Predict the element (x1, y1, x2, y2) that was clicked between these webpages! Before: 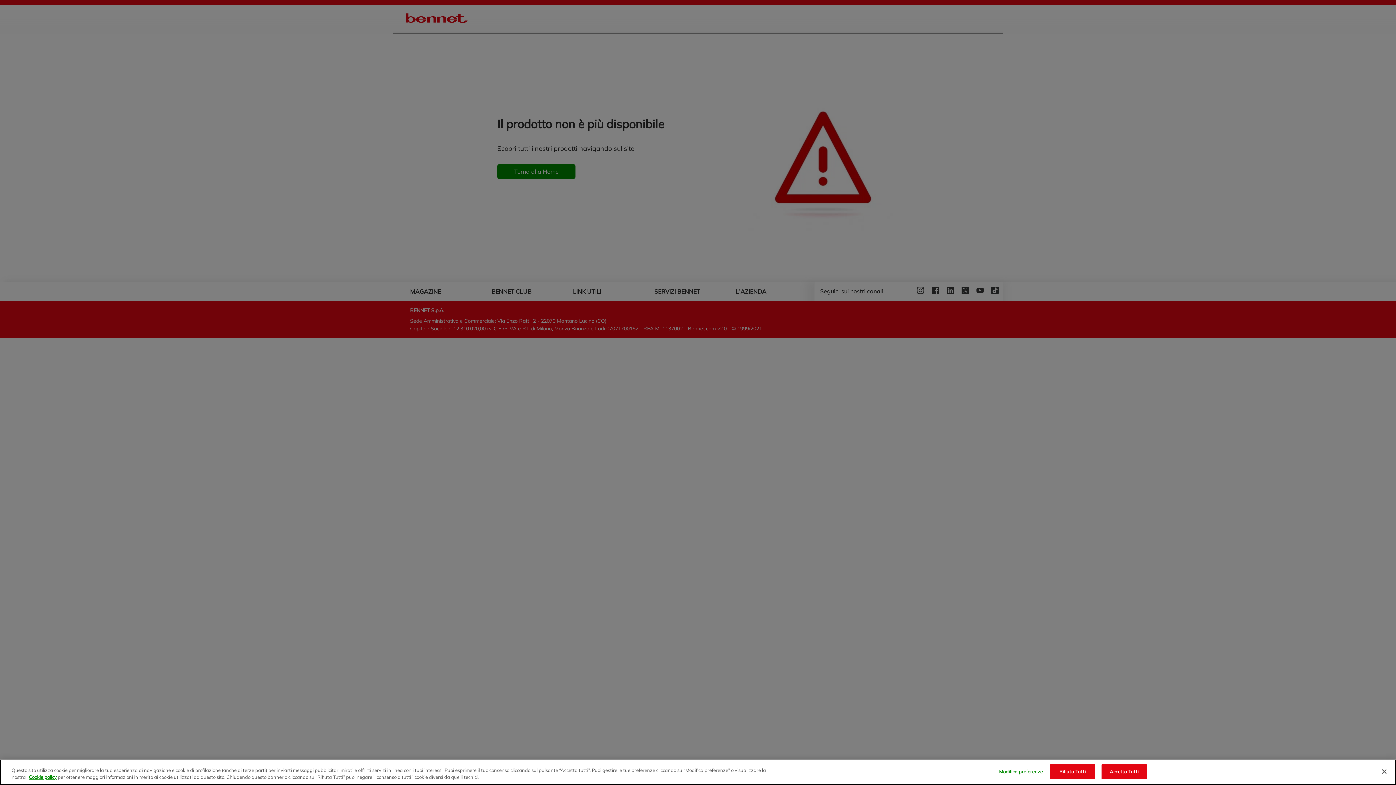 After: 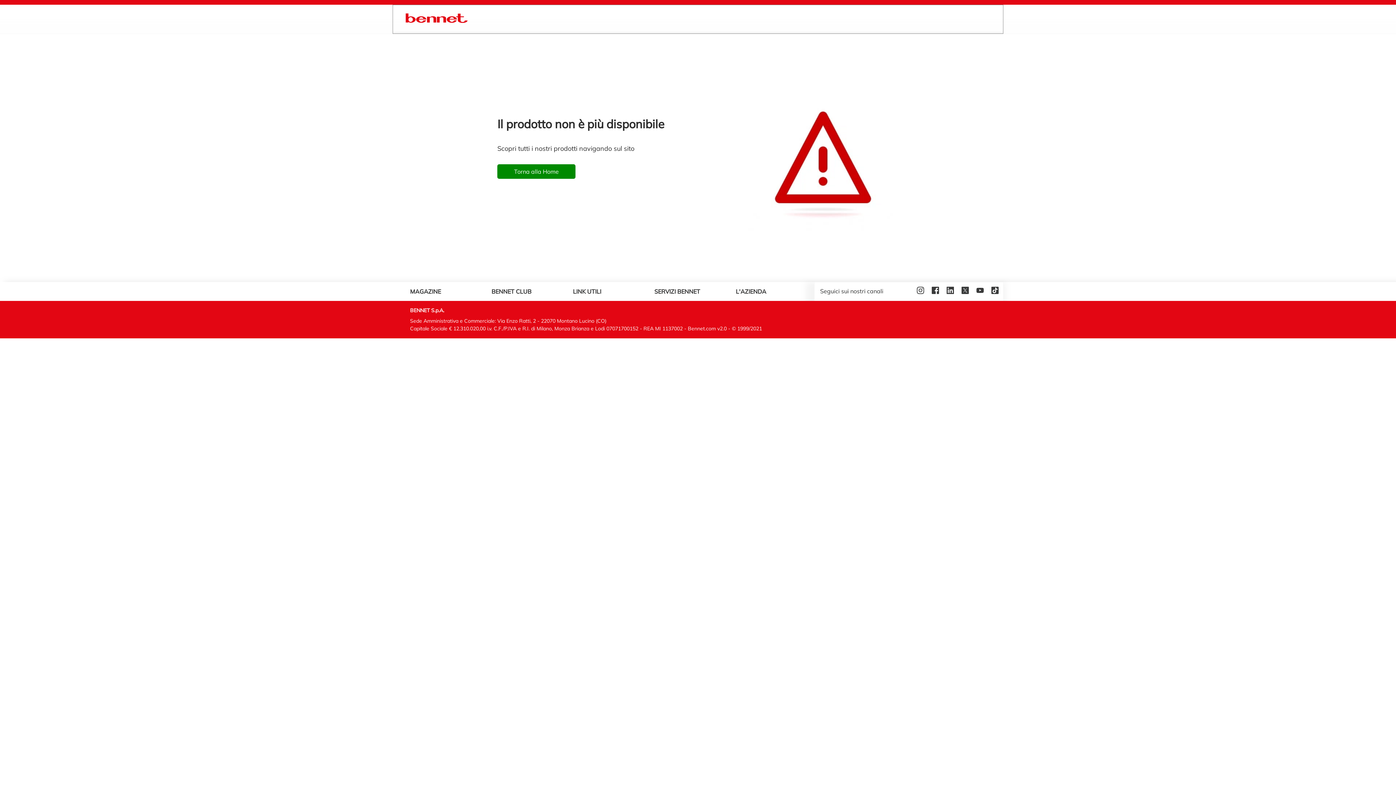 Action: label: Accetta Tutti bbox: (1101, 764, 1147, 779)